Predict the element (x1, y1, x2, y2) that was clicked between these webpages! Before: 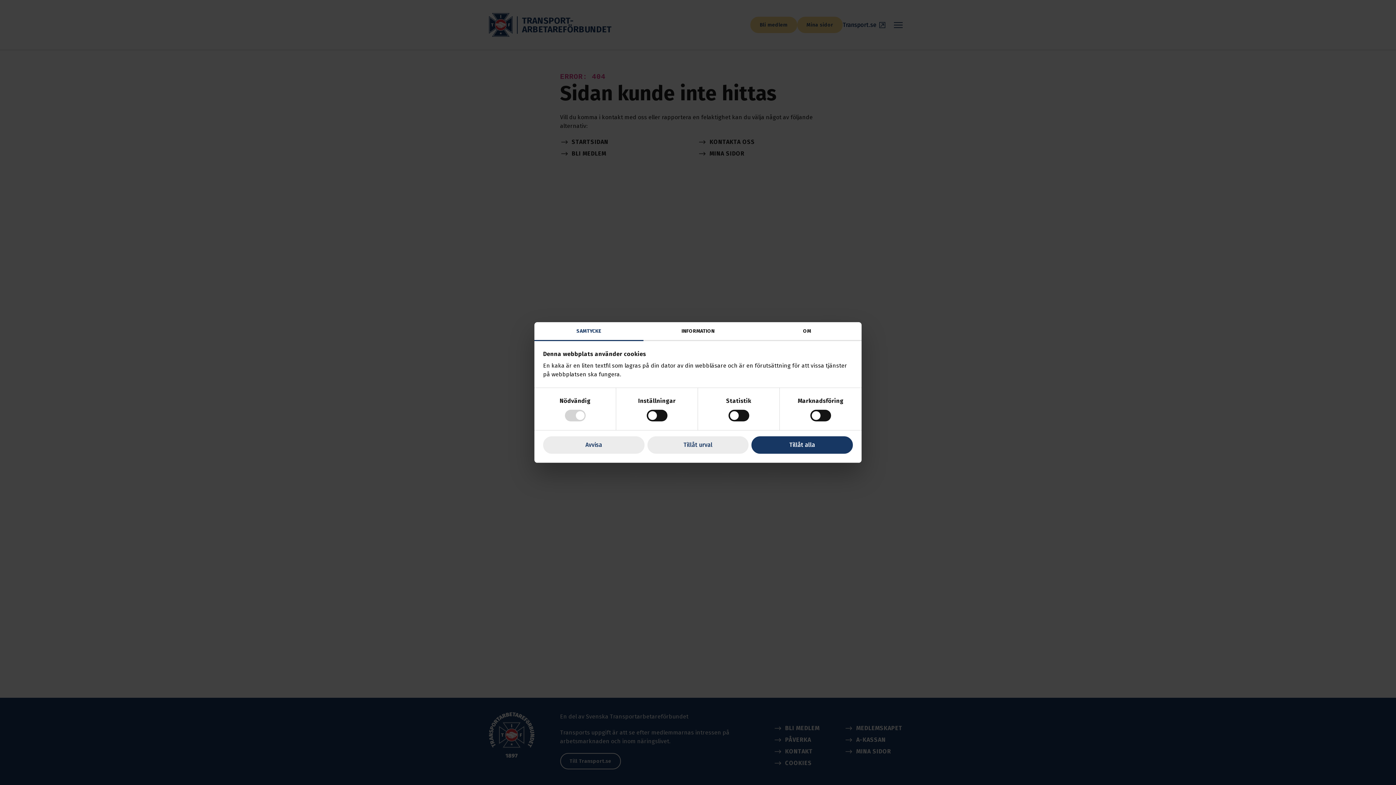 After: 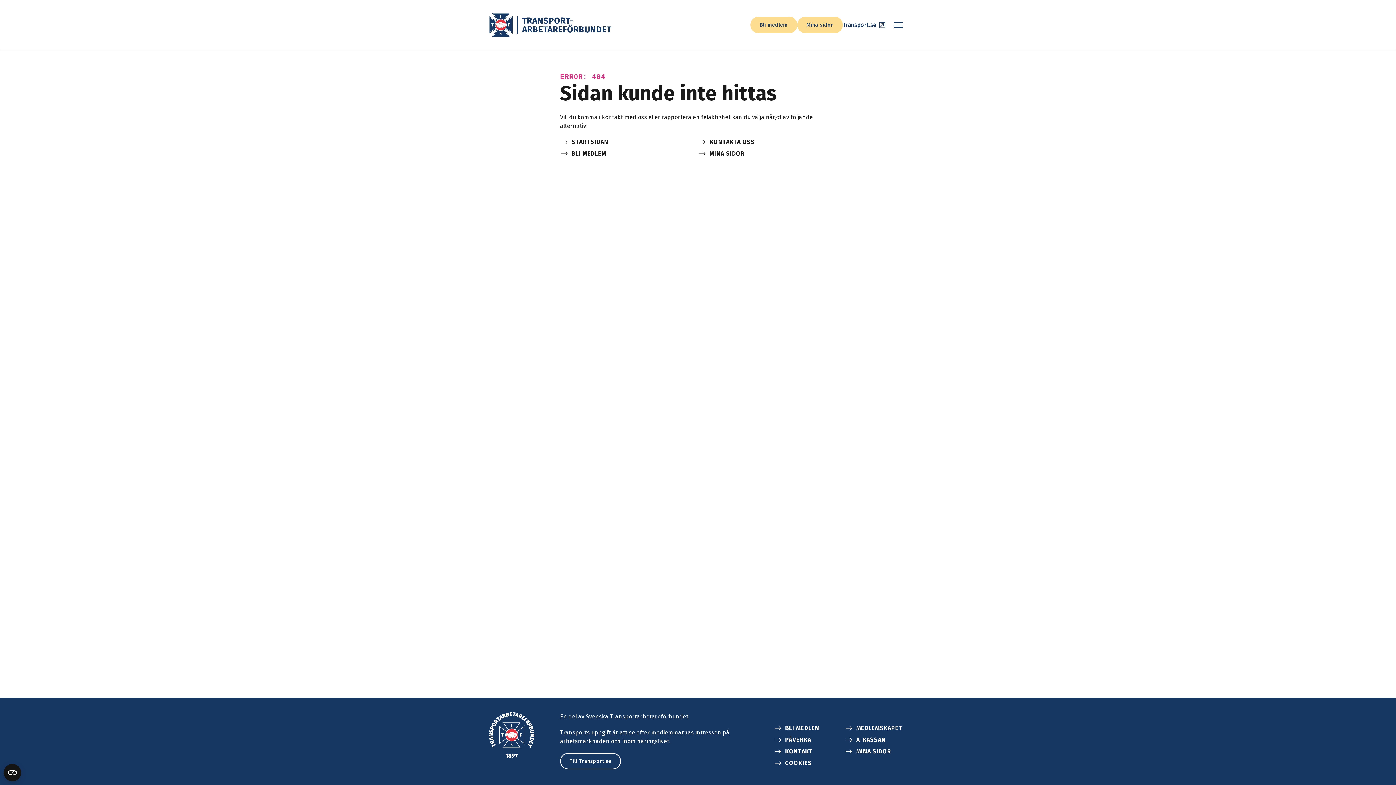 Action: label: Avvisa bbox: (543, 436, 644, 454)